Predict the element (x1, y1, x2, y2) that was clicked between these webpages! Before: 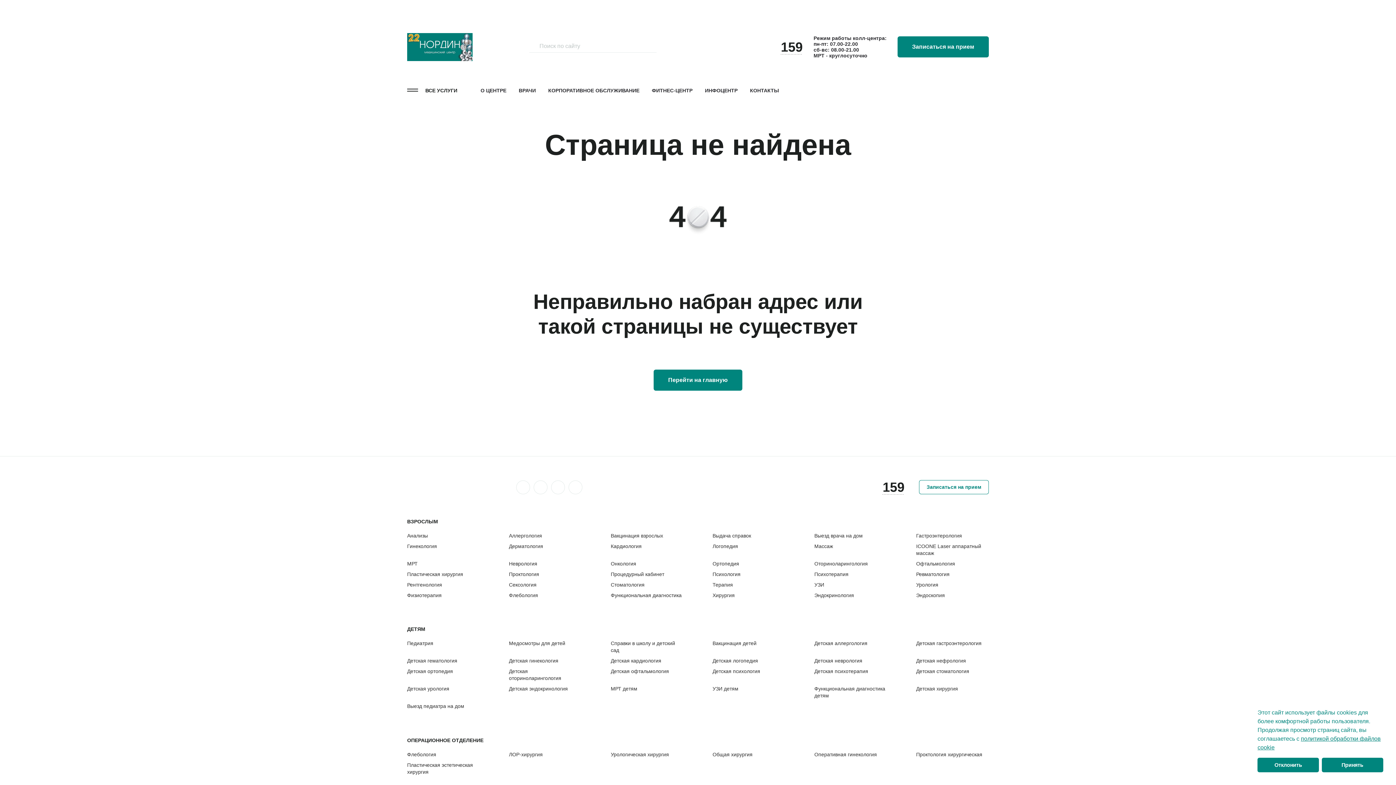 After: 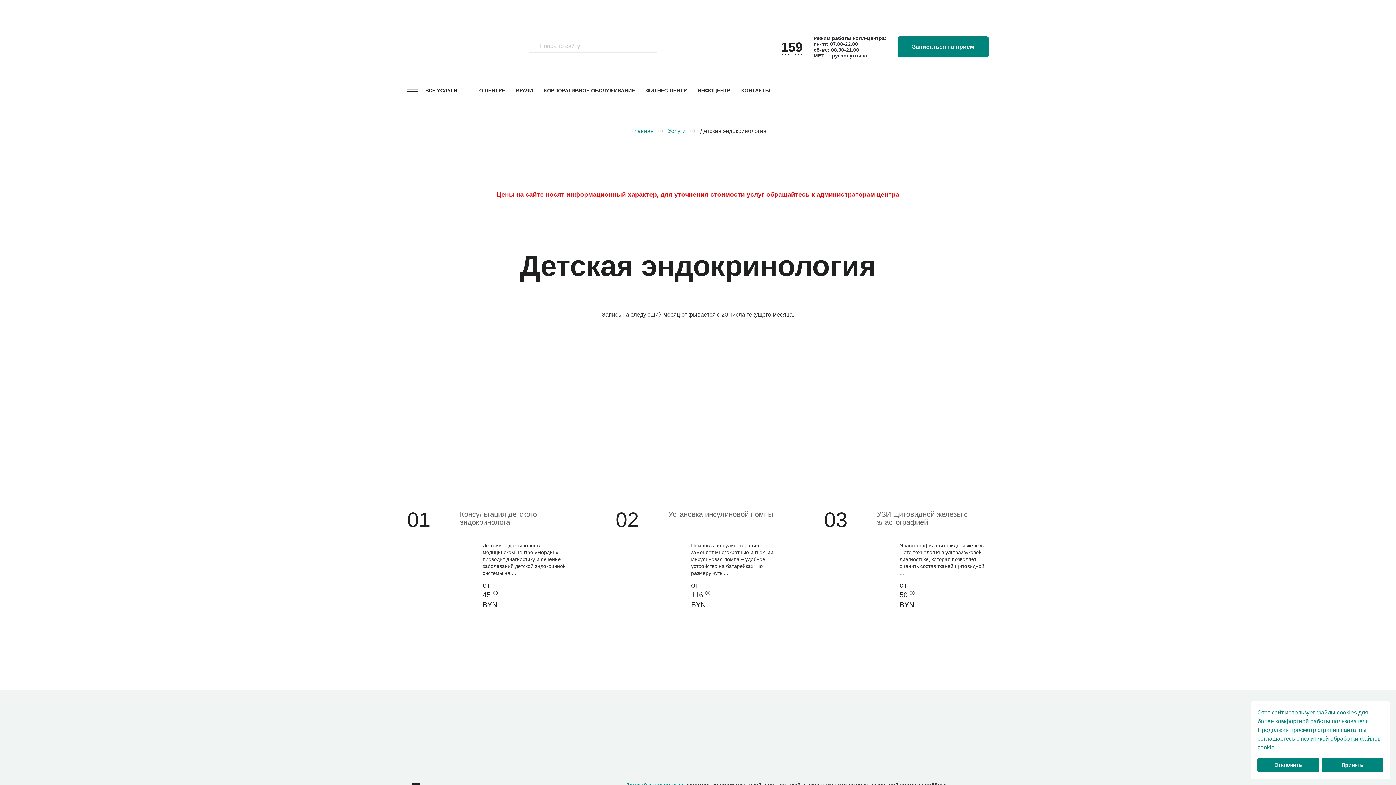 Action: label: Детская эндокринология bbox: (509, 685, 581, 692)